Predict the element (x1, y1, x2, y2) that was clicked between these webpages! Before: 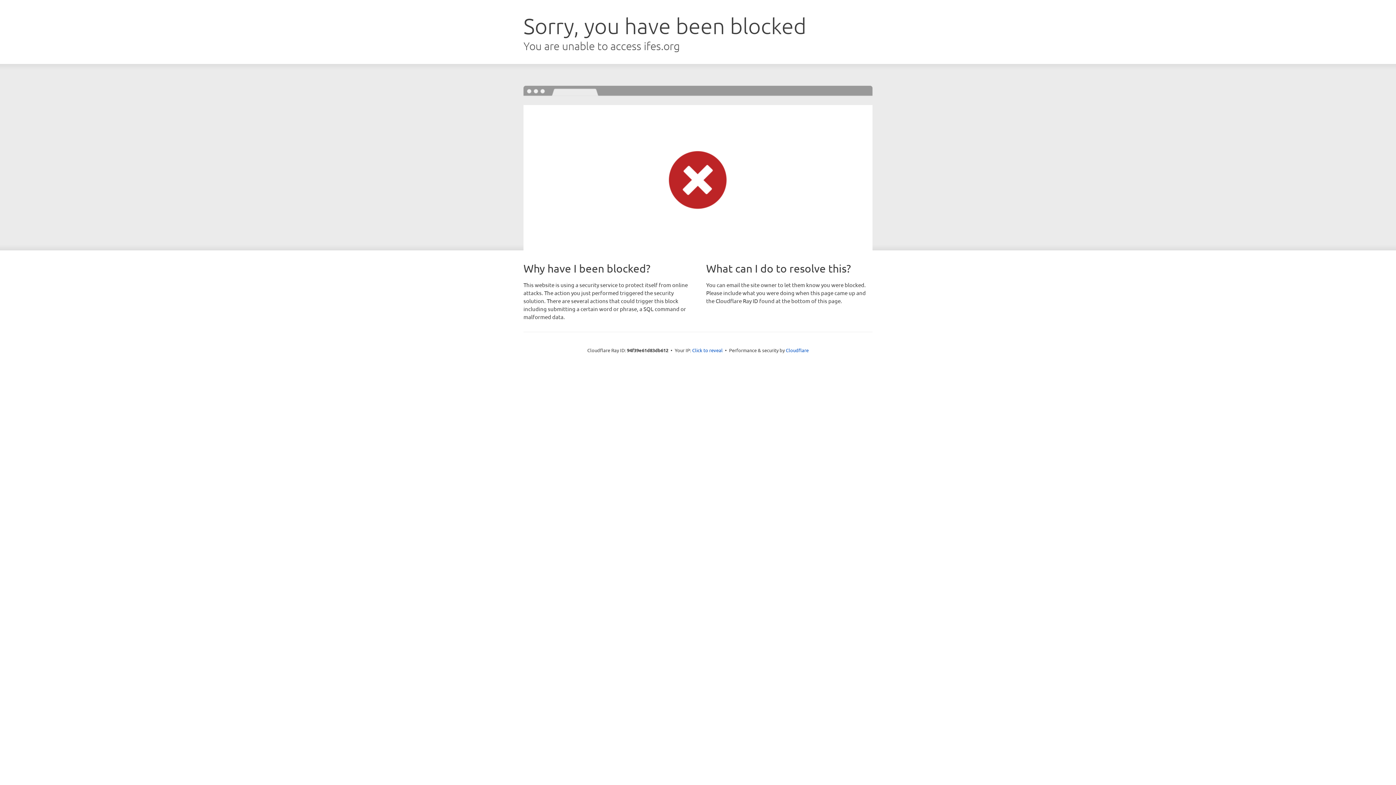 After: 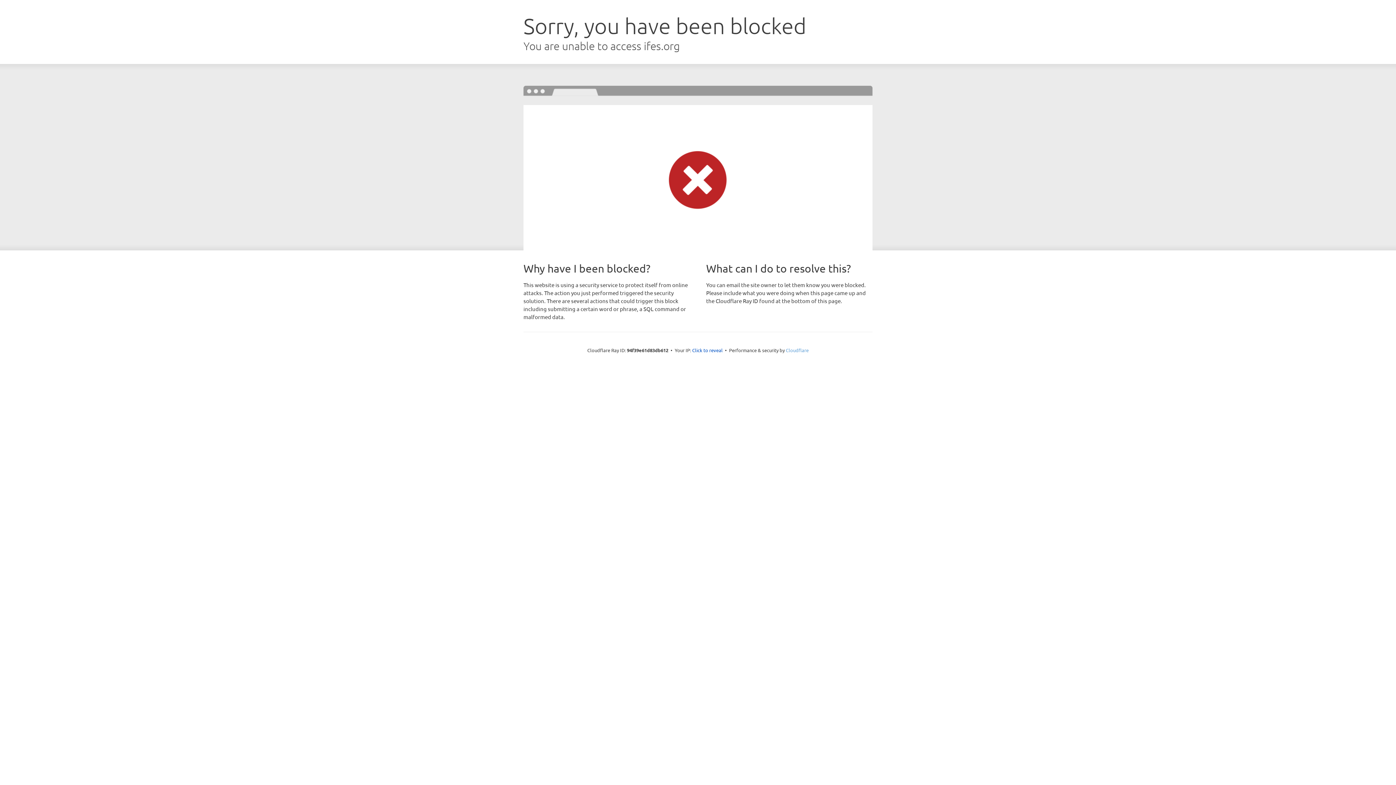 Action: bbox: (786, 347, 808, 353) label: Cloudflare